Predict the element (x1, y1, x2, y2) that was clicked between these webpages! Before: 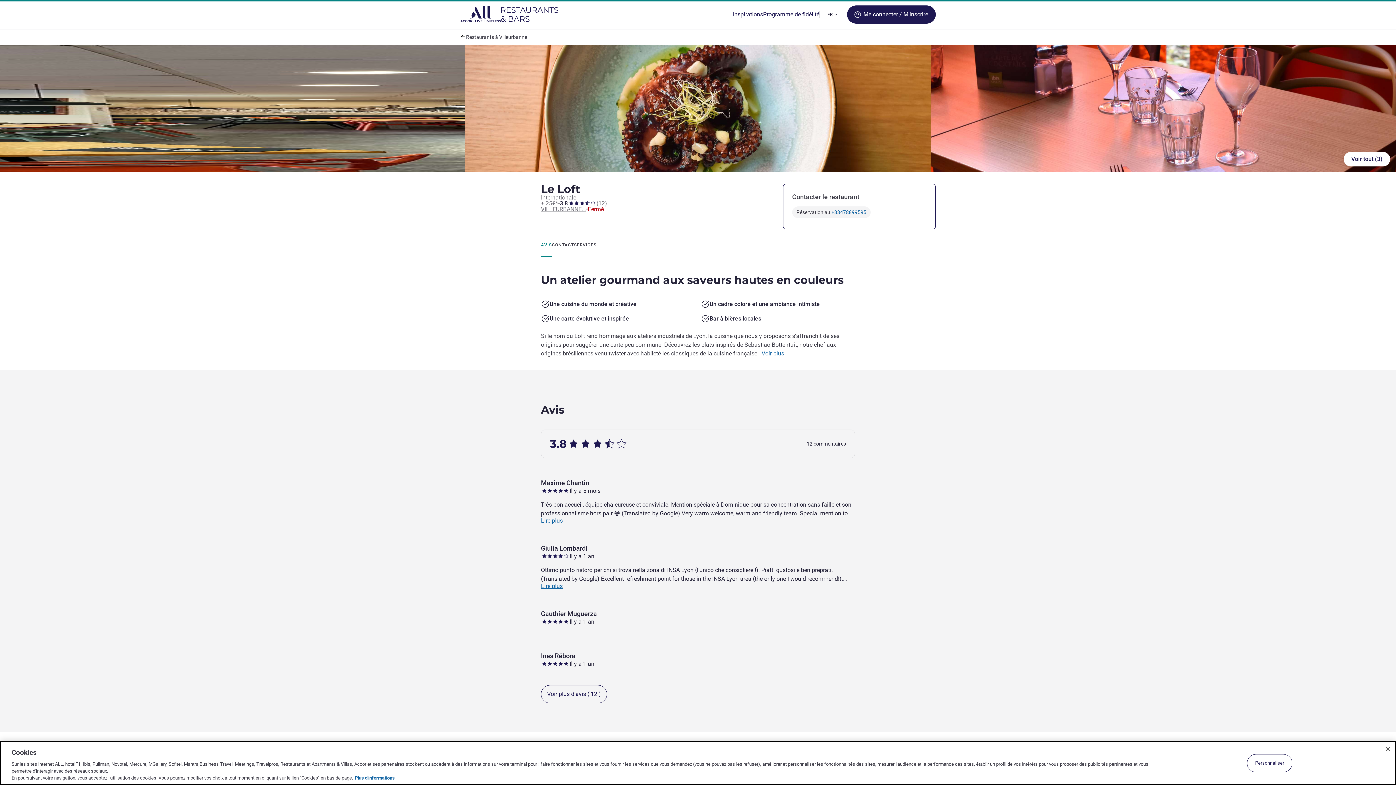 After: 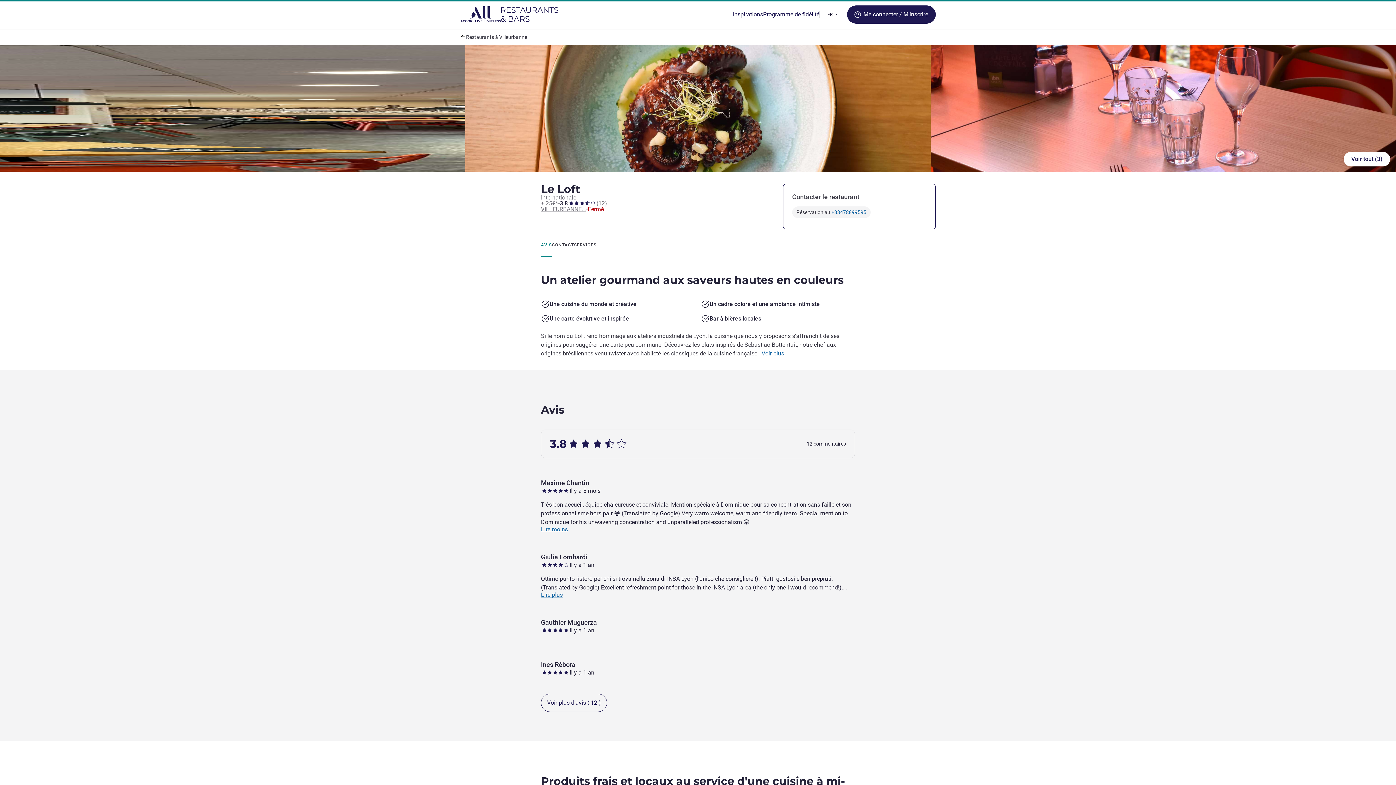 Action: label: Lire plus bbox: (541, 518, 562, 524)